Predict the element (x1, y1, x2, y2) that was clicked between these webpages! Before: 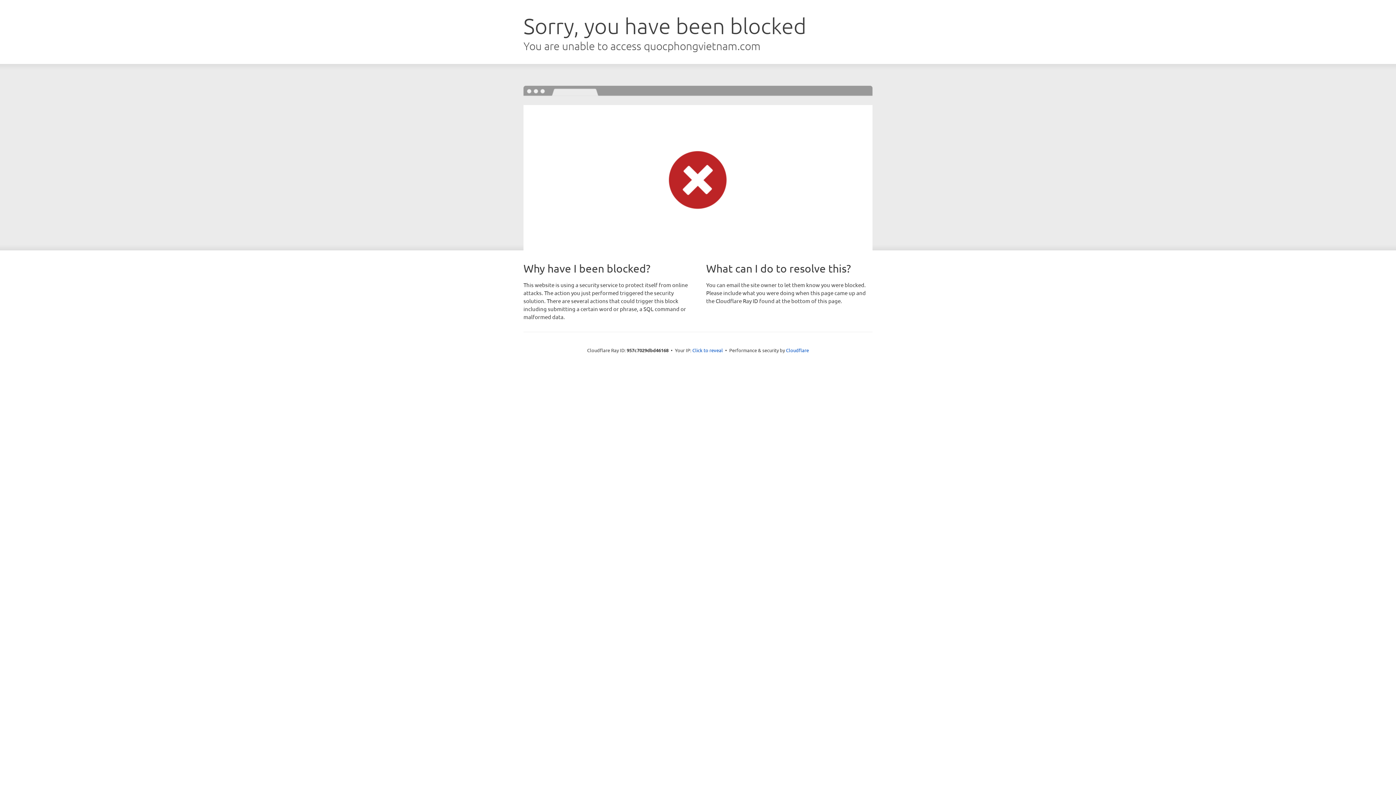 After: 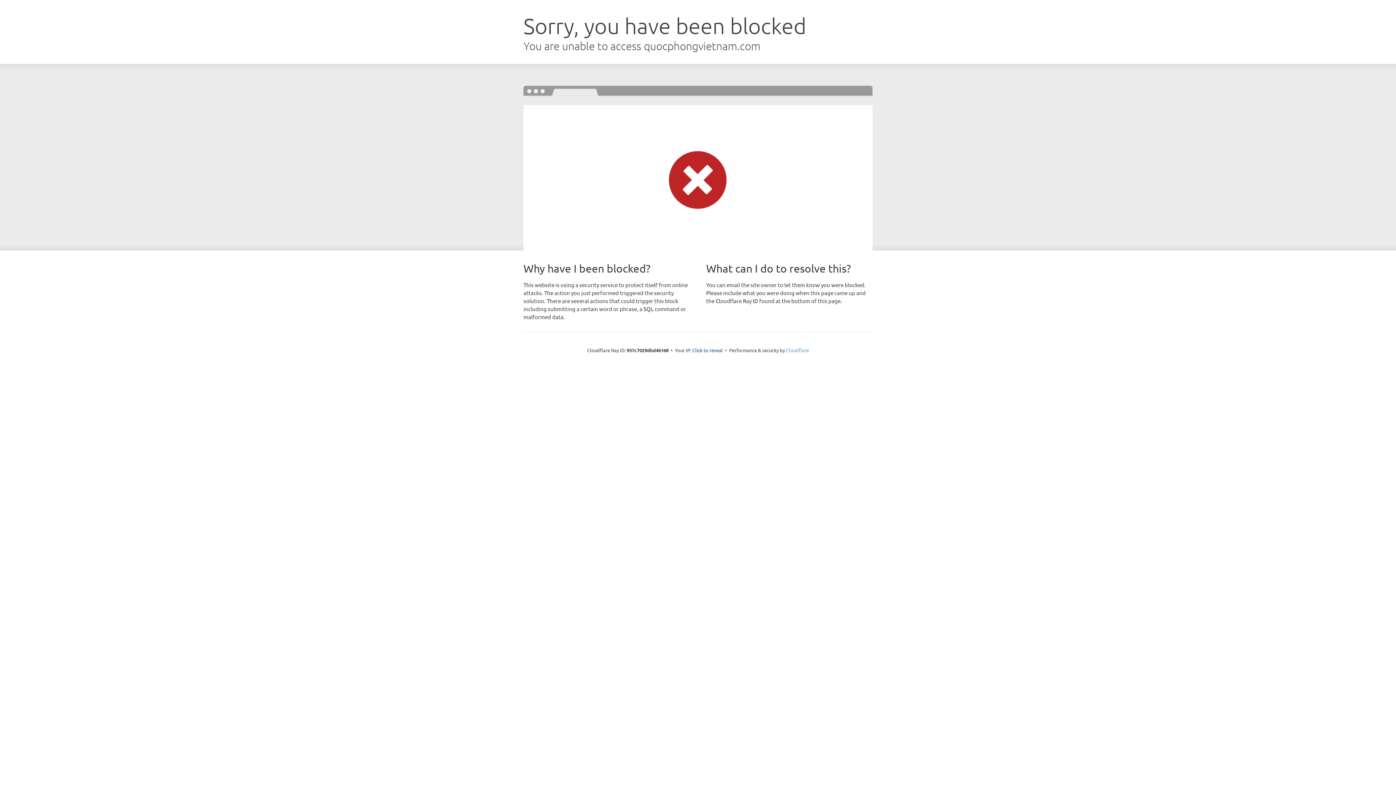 Action: bbox: (786, 347, 809, 353) label: Cloudflare